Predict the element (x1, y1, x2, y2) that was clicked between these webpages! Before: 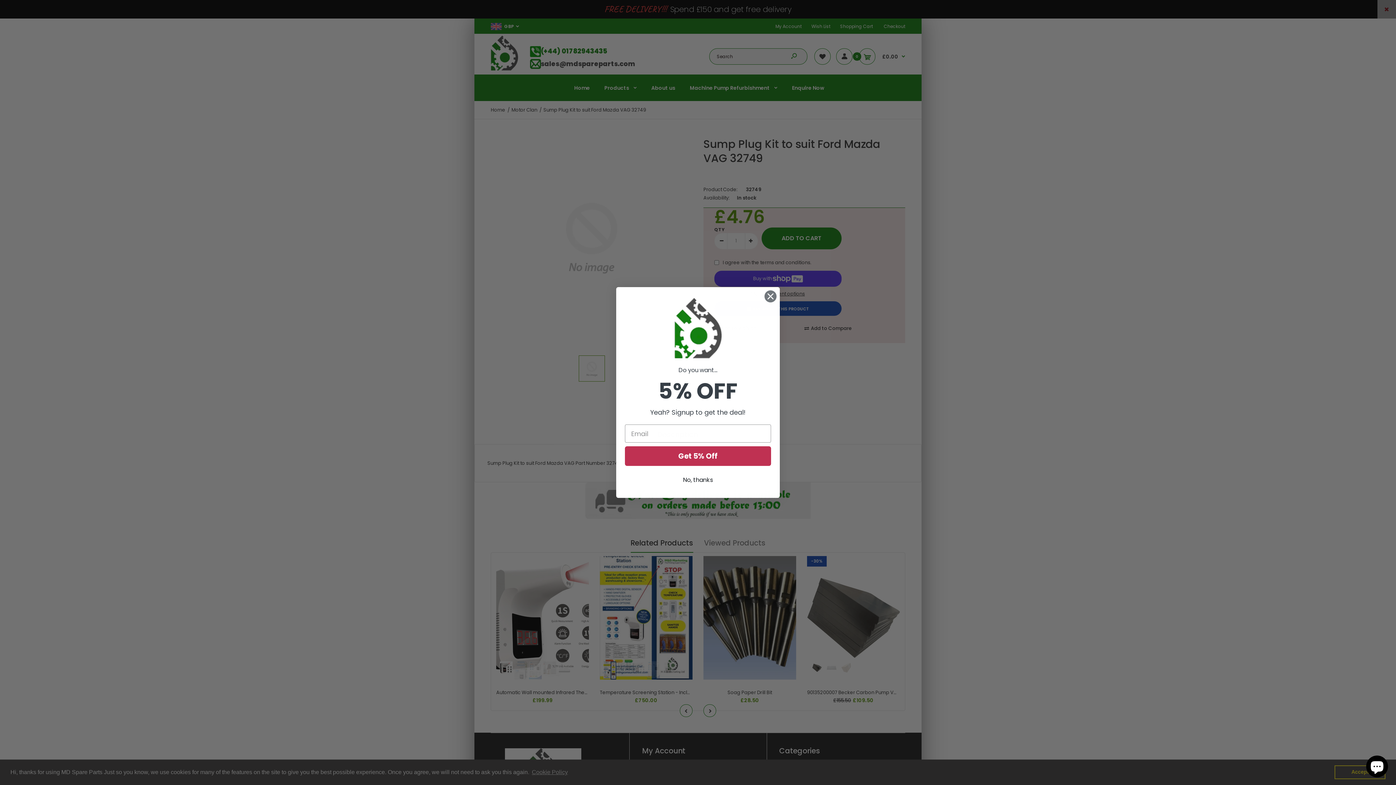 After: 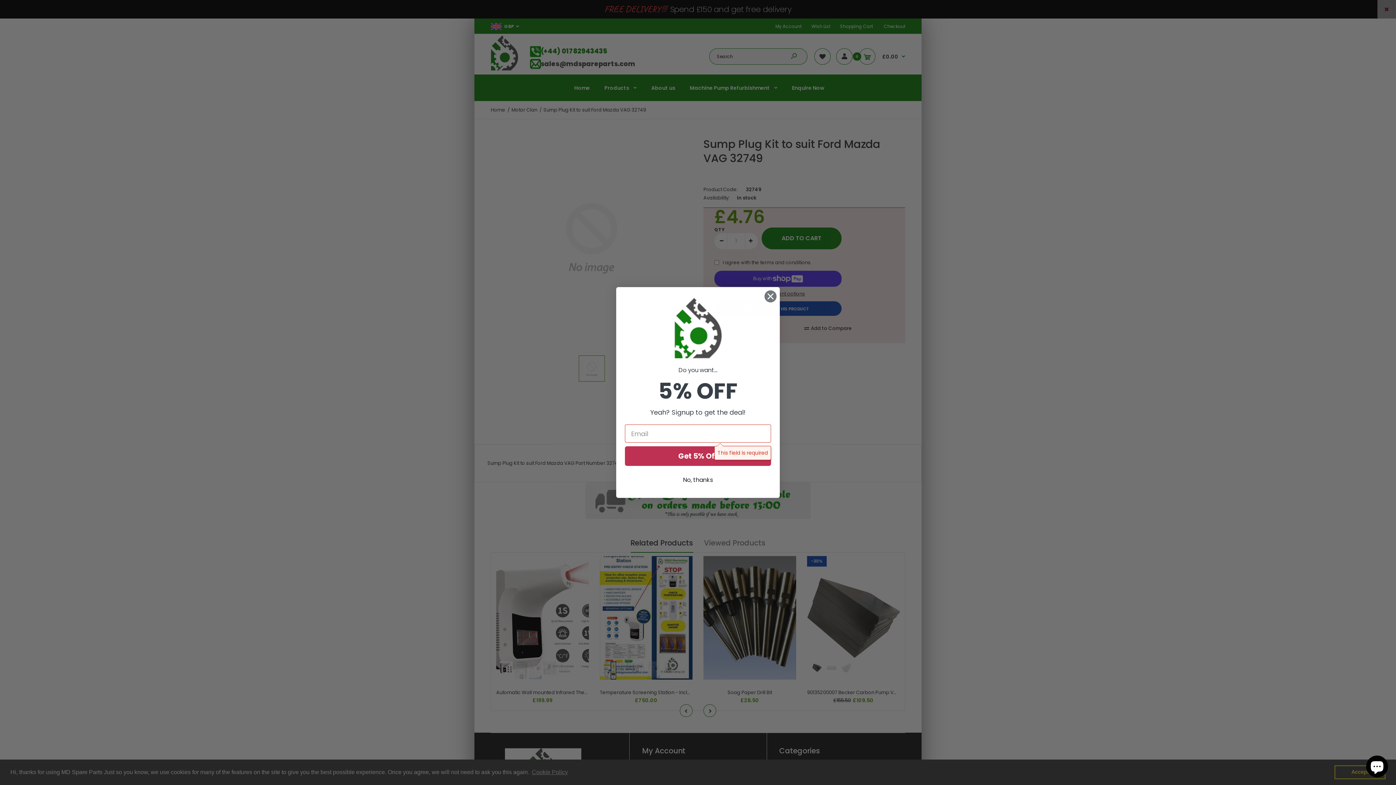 Action: bbox: (625, 446, 771, 466) label: Get 5% Off